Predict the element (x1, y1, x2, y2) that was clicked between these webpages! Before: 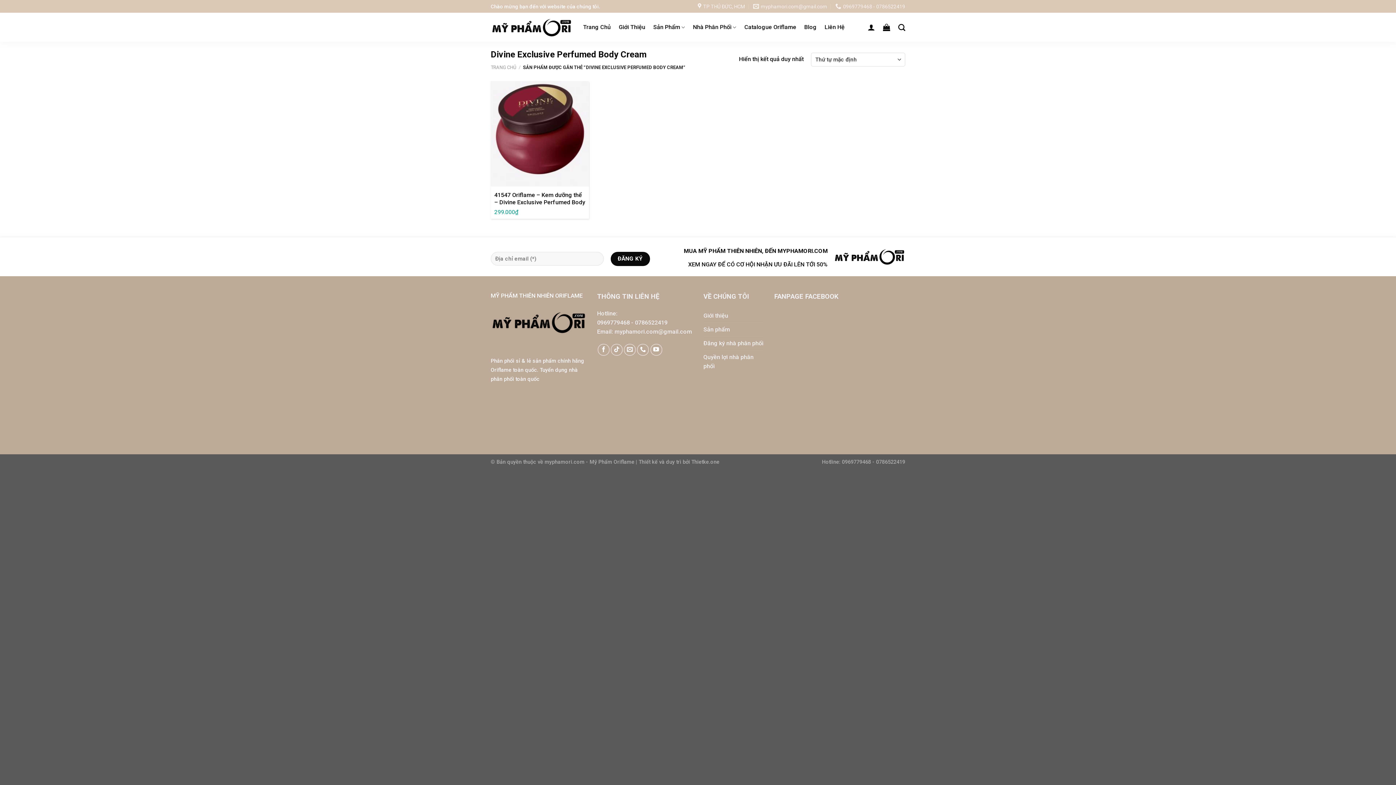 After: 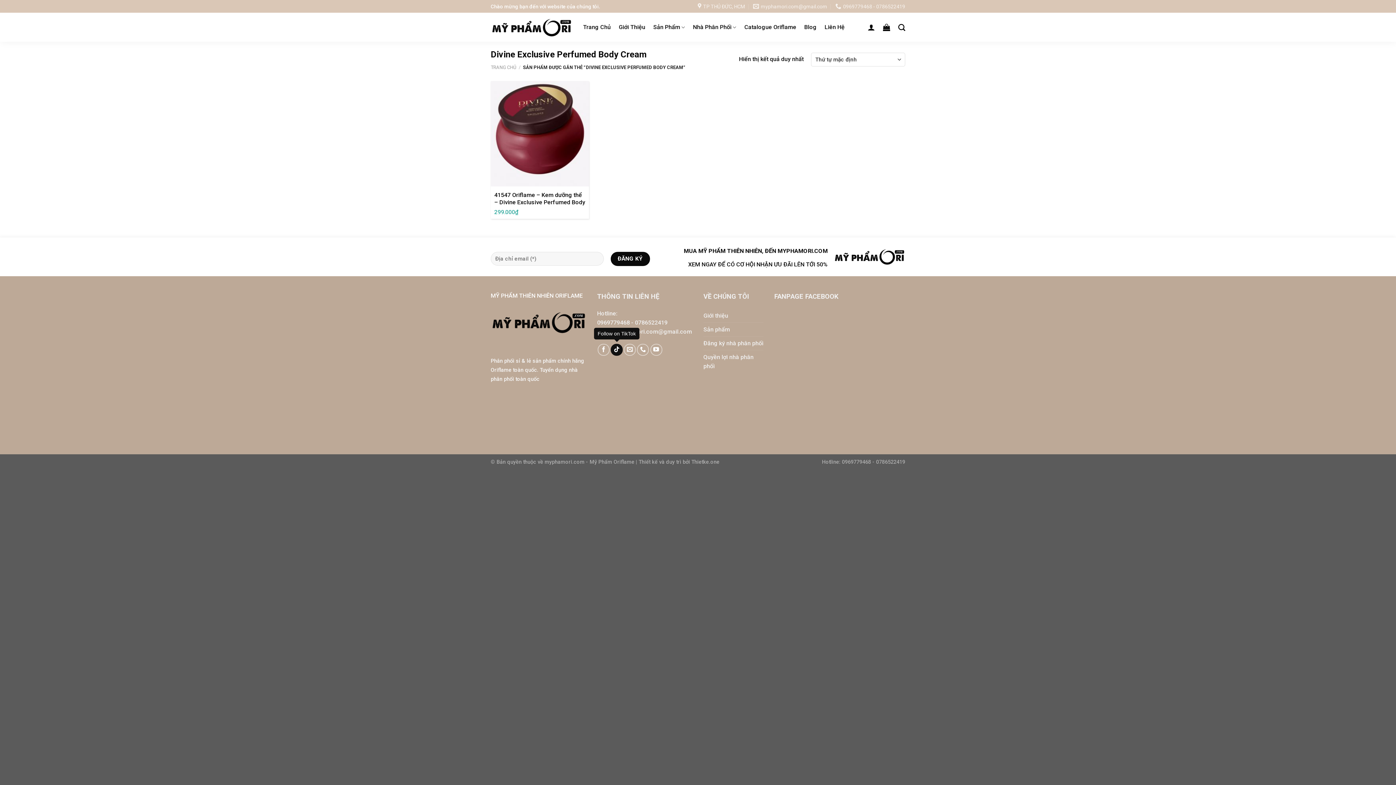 Action: bbox: (610, 344, 622, 356)